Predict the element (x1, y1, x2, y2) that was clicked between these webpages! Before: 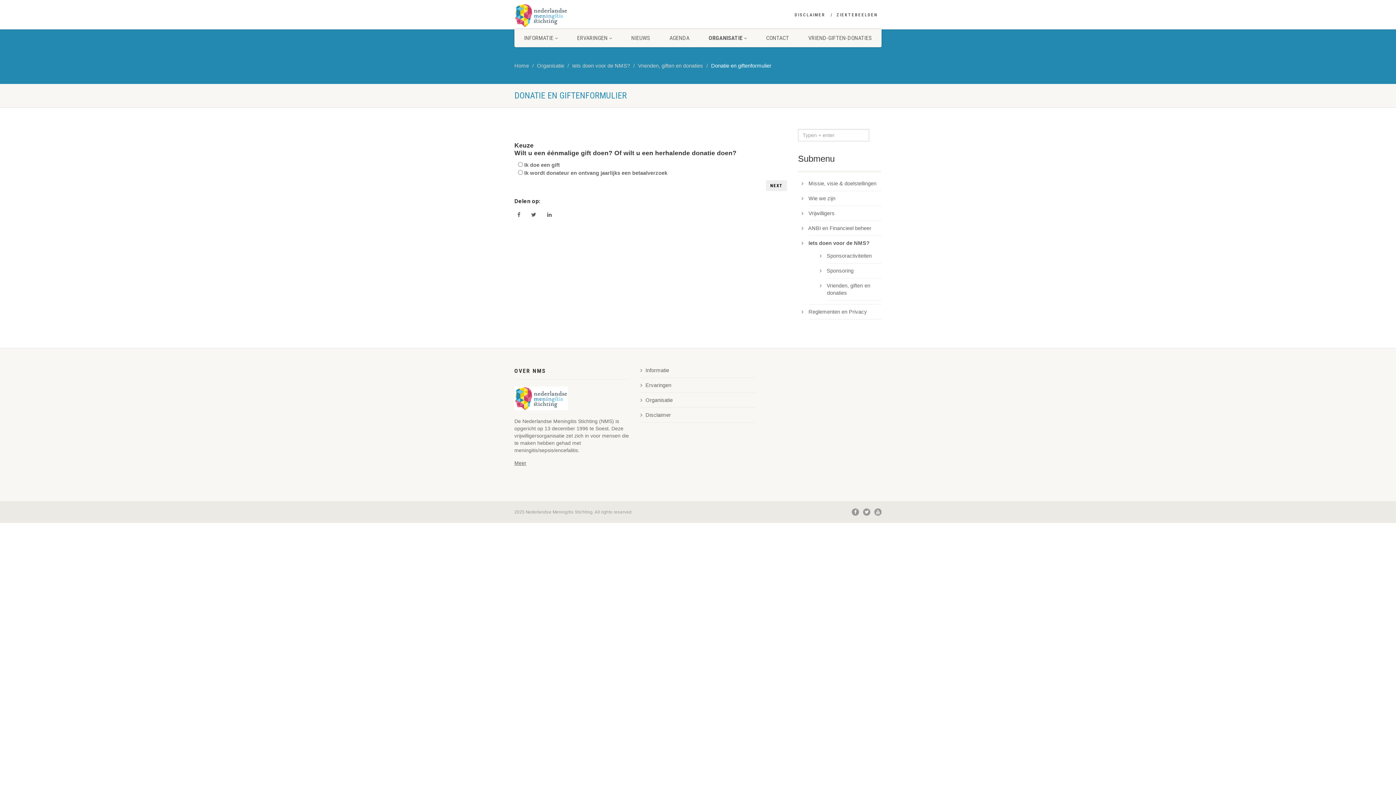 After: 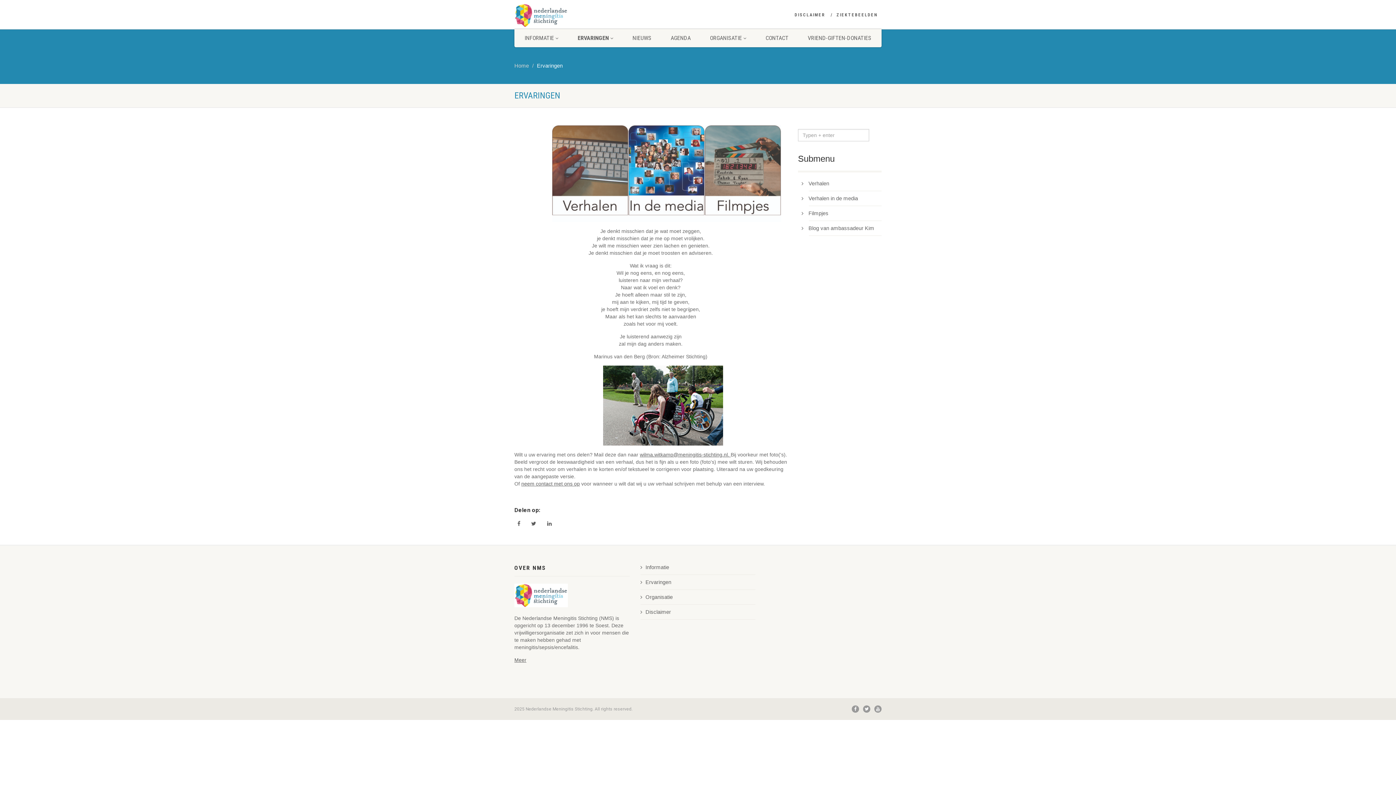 Action: bbox: (568, 29, 621, 47) label: ERVARINGEN 